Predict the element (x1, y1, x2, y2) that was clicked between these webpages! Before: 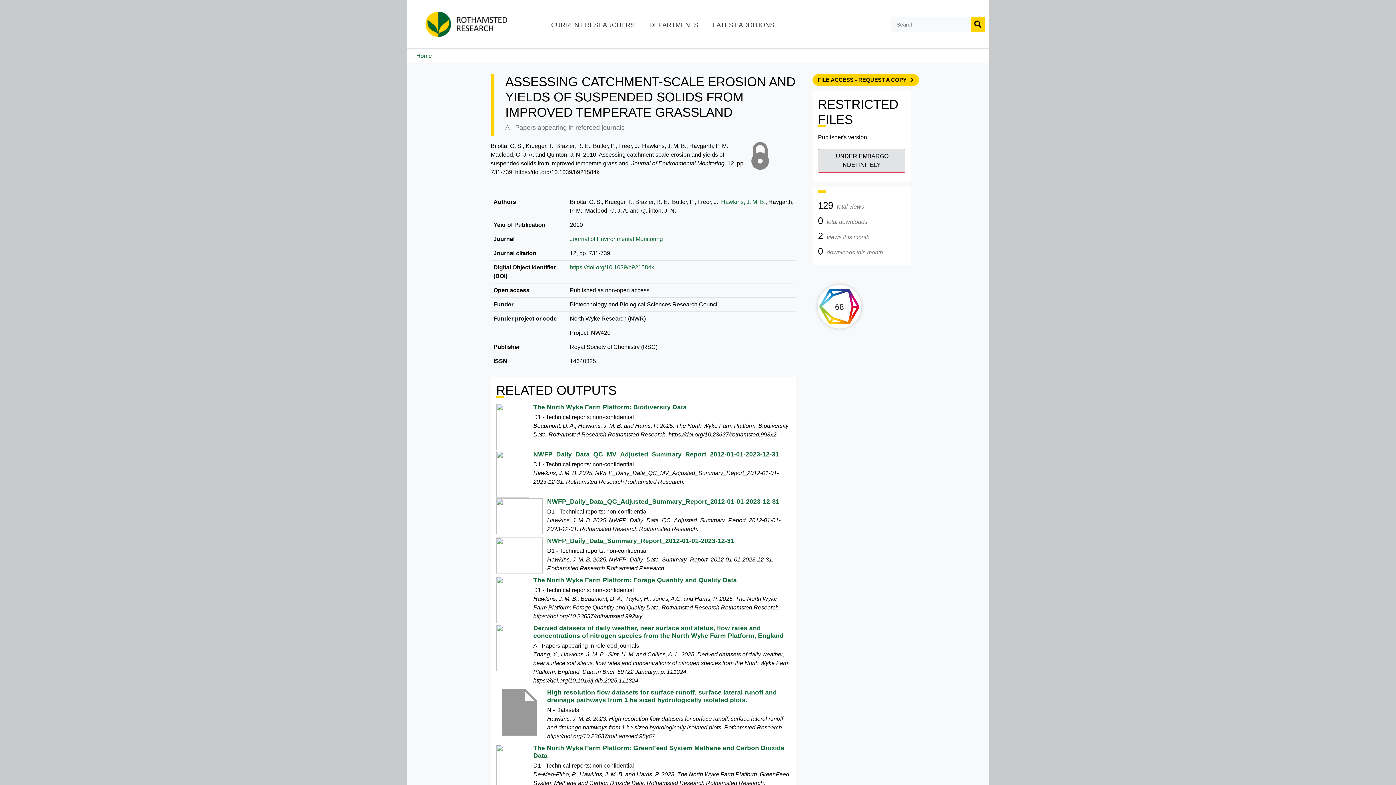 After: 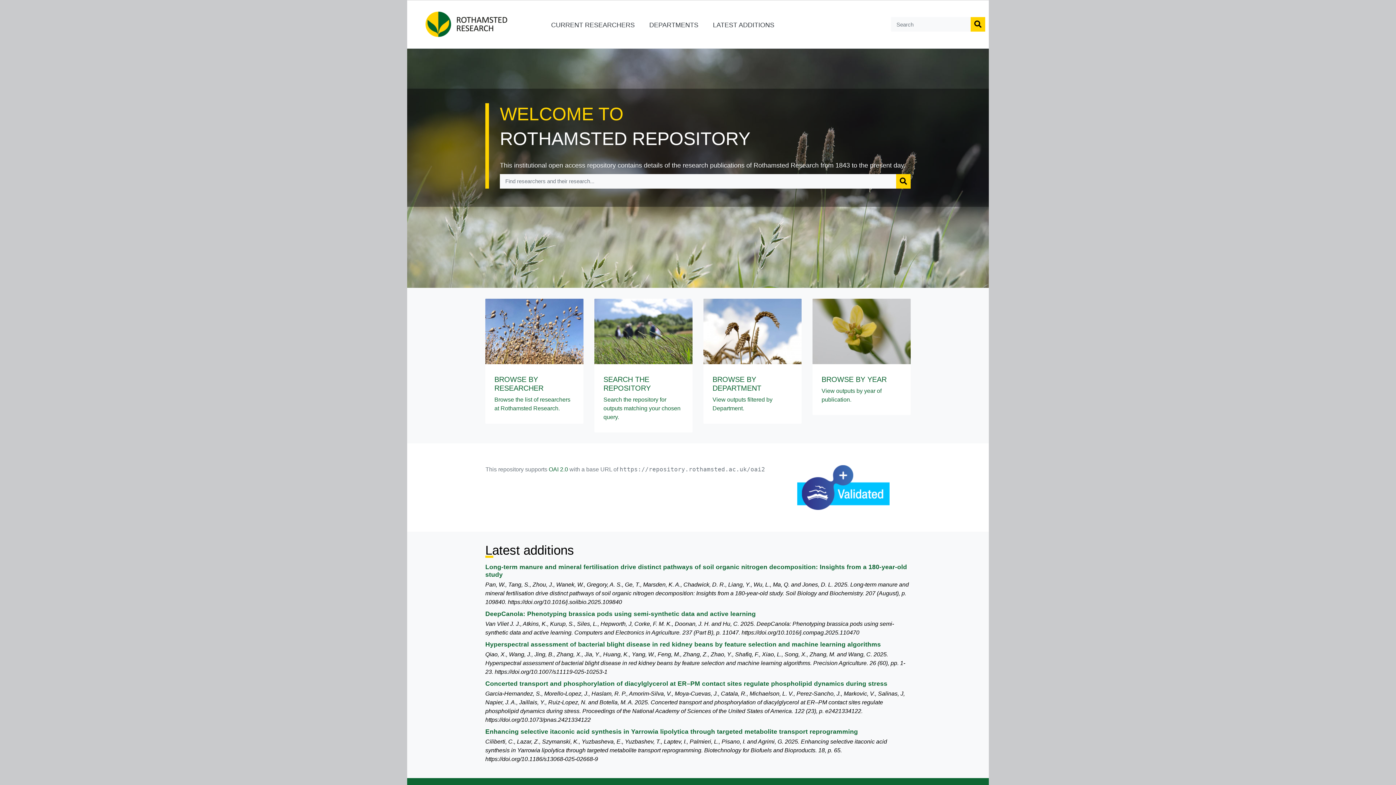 Action: bbox: (421, 7, 511, 40)